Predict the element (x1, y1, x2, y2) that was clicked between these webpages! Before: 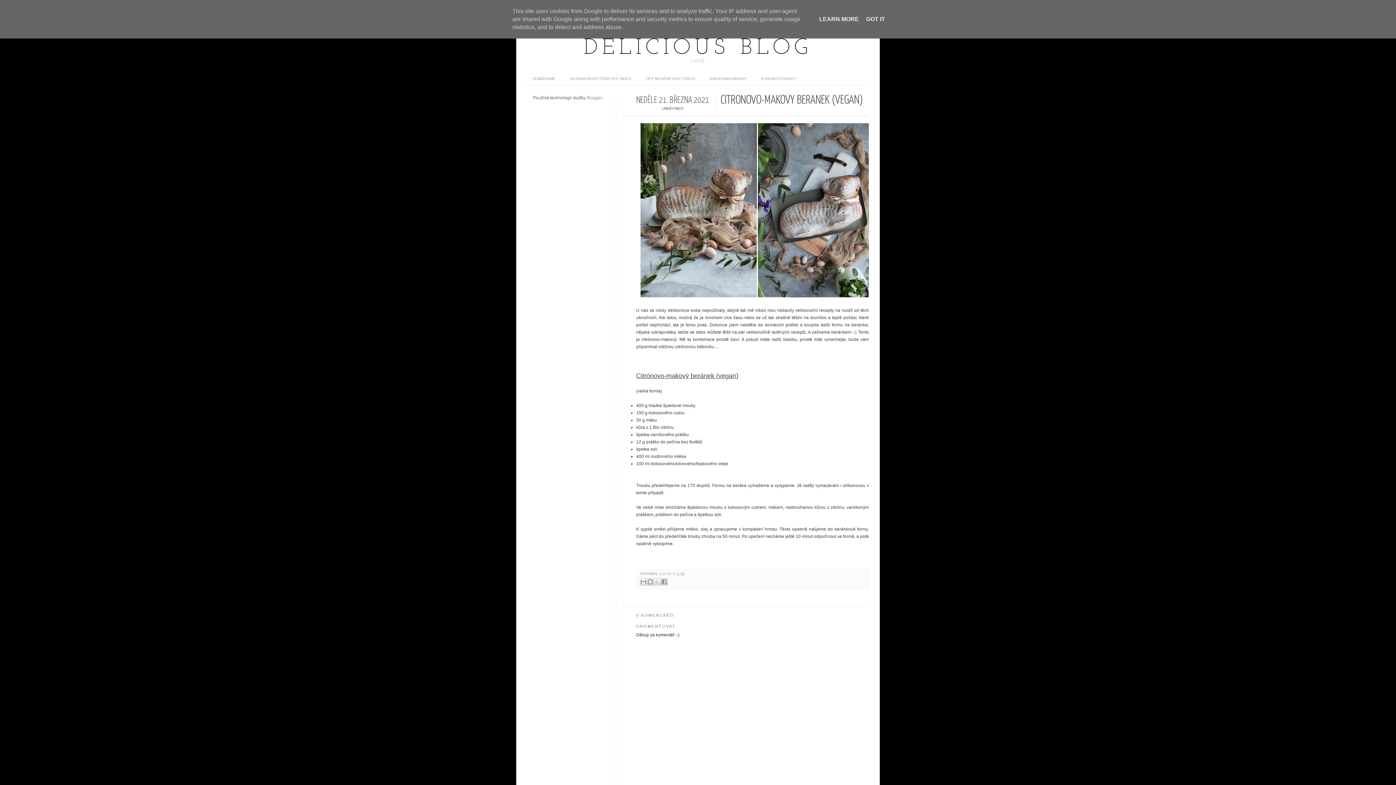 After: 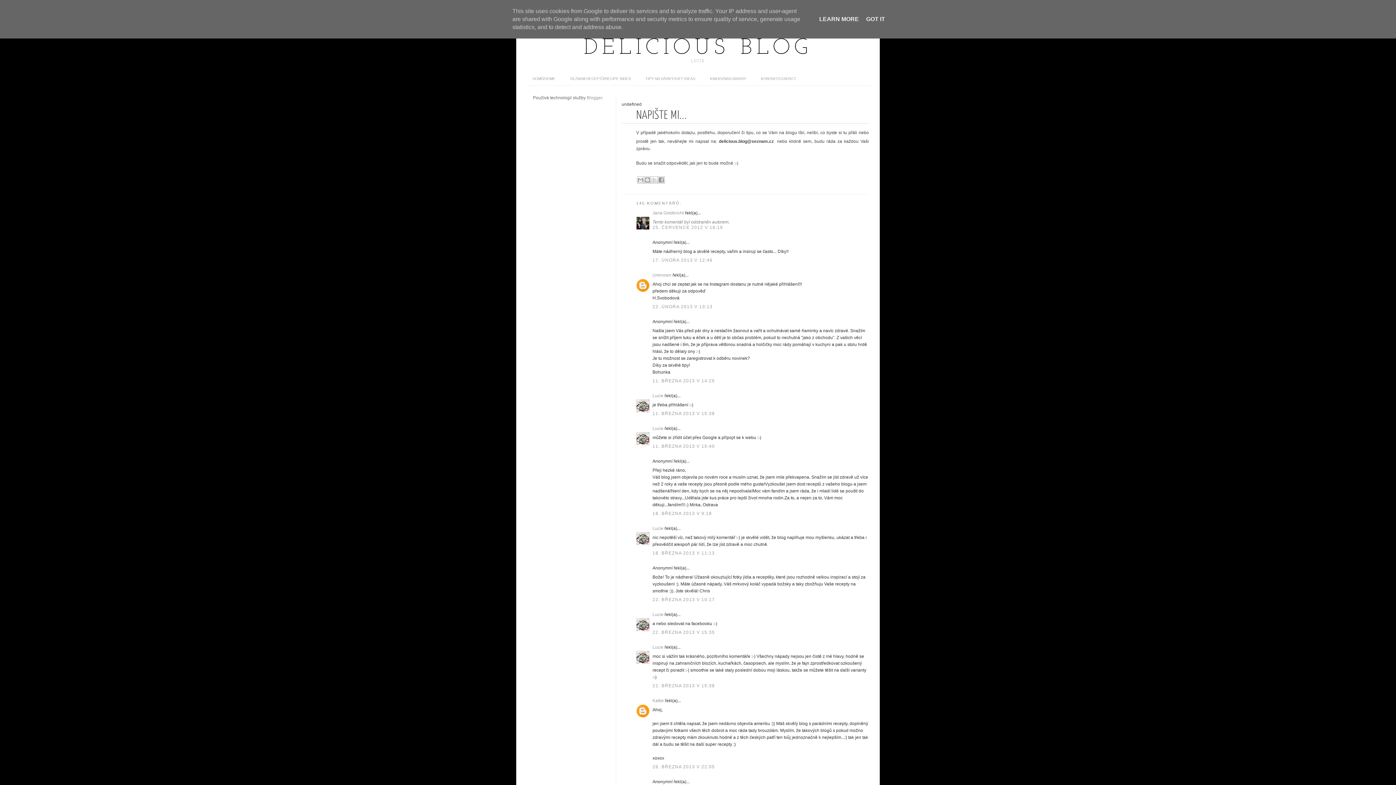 Action: bbox: (753, 72, 803, 85) label: KONTAKT/CONTACT